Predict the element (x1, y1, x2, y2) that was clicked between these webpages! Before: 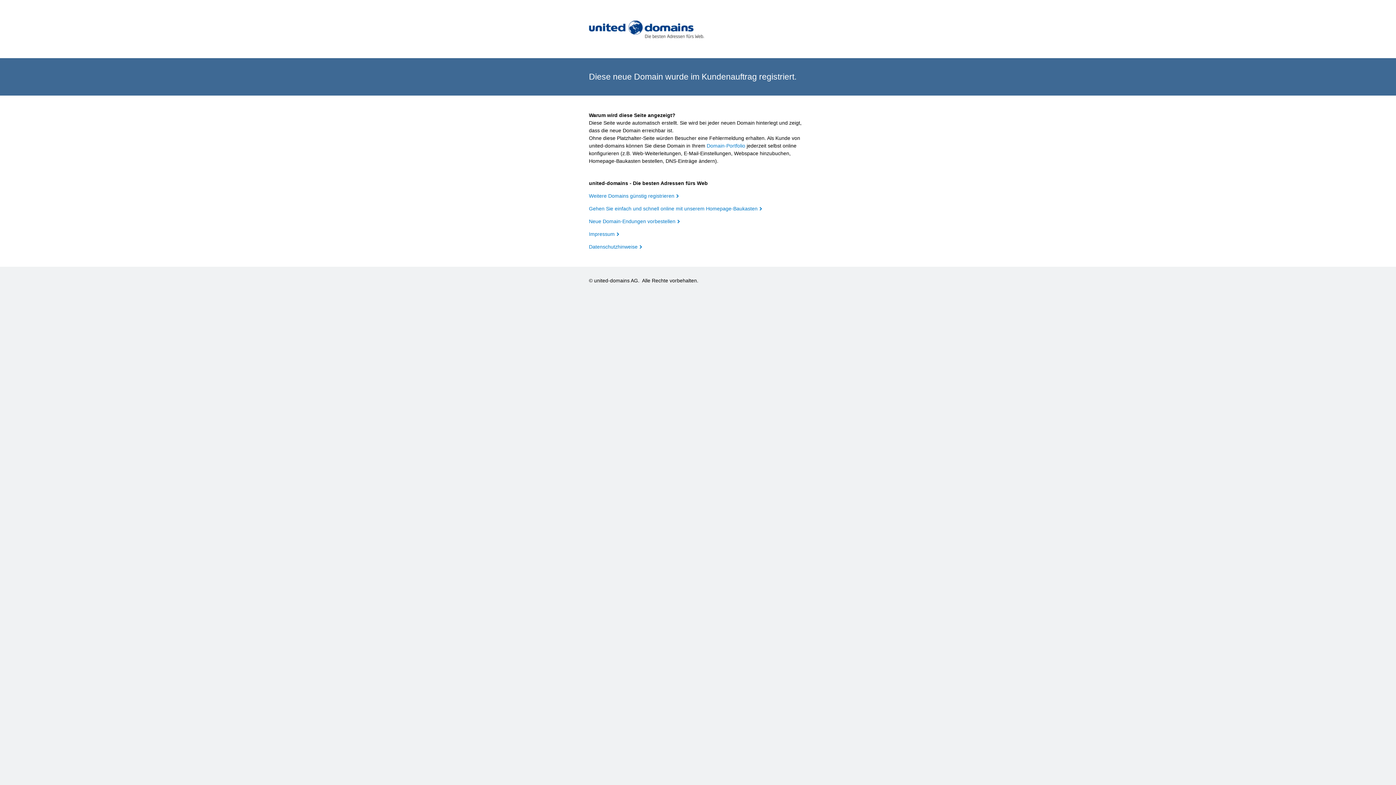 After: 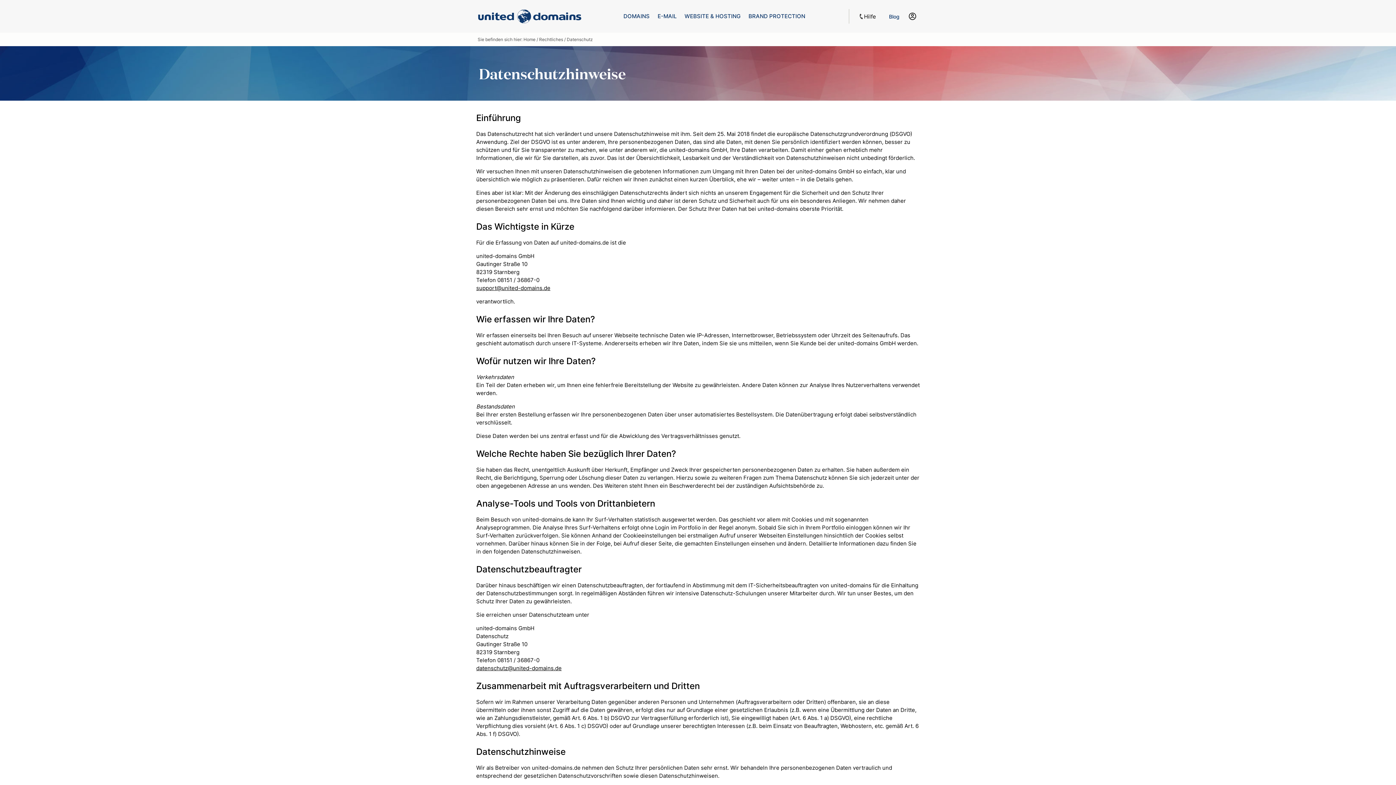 Action: bbox: (589, 244, 642, 249) label: Datenschutzhinweise